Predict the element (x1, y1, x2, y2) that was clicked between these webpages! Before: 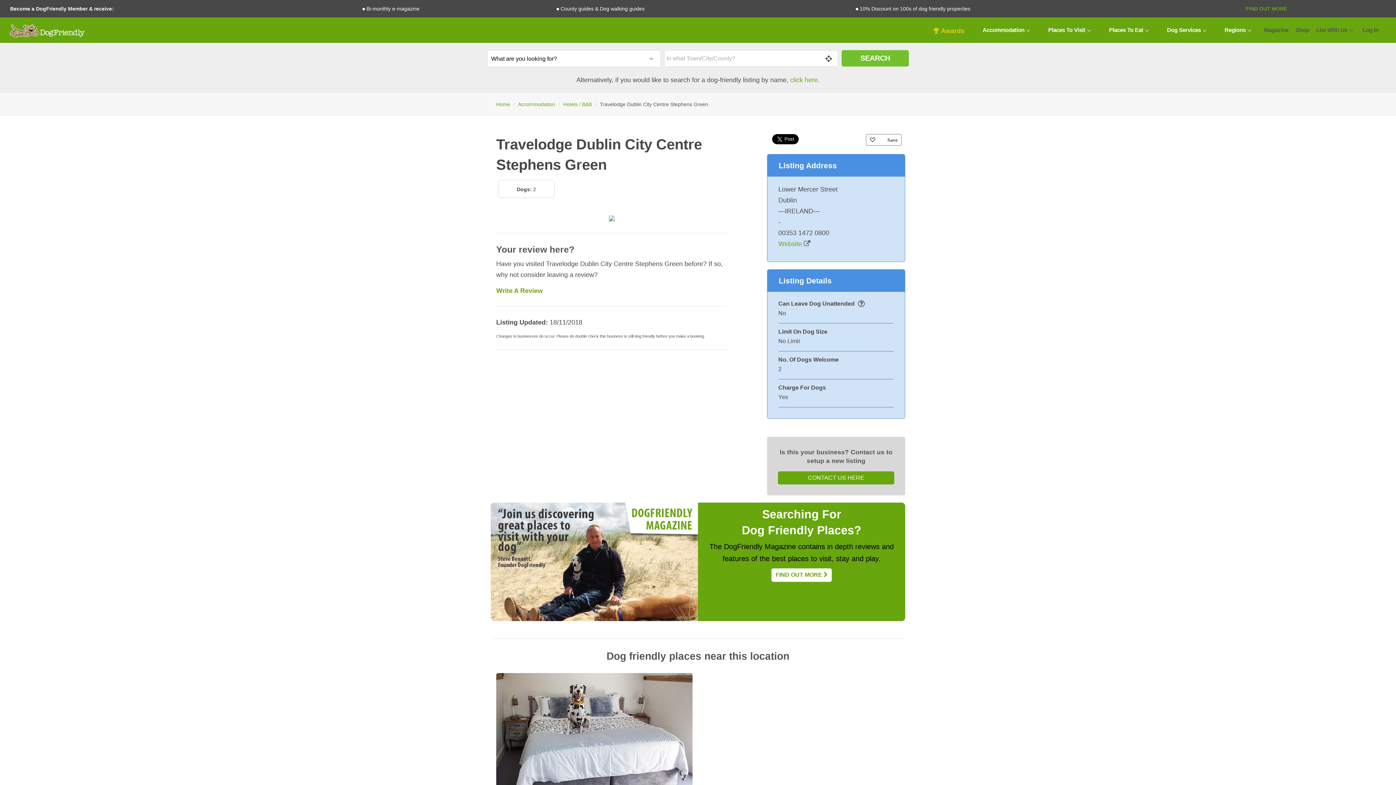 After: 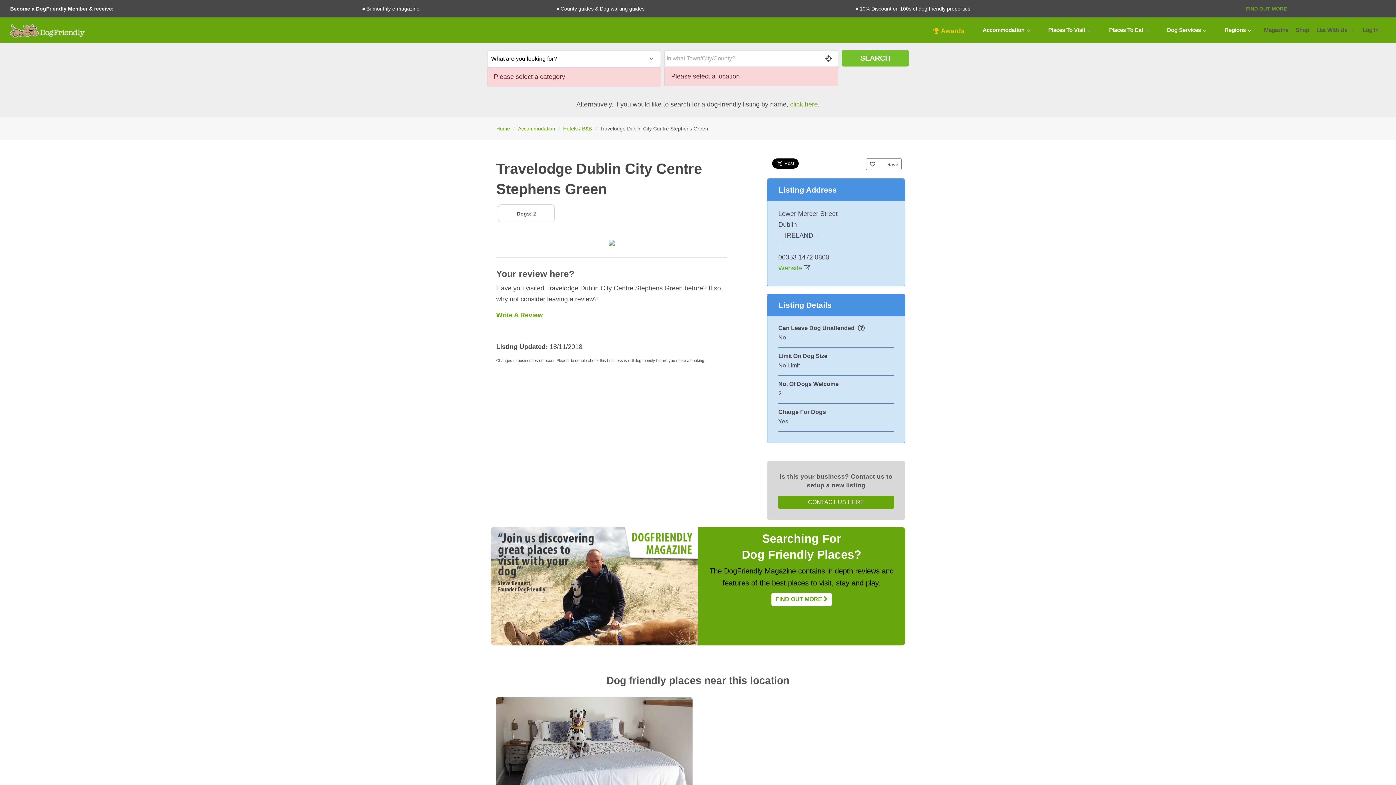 Action: bbox: (841, 50, 909, 66) label: SEARCH